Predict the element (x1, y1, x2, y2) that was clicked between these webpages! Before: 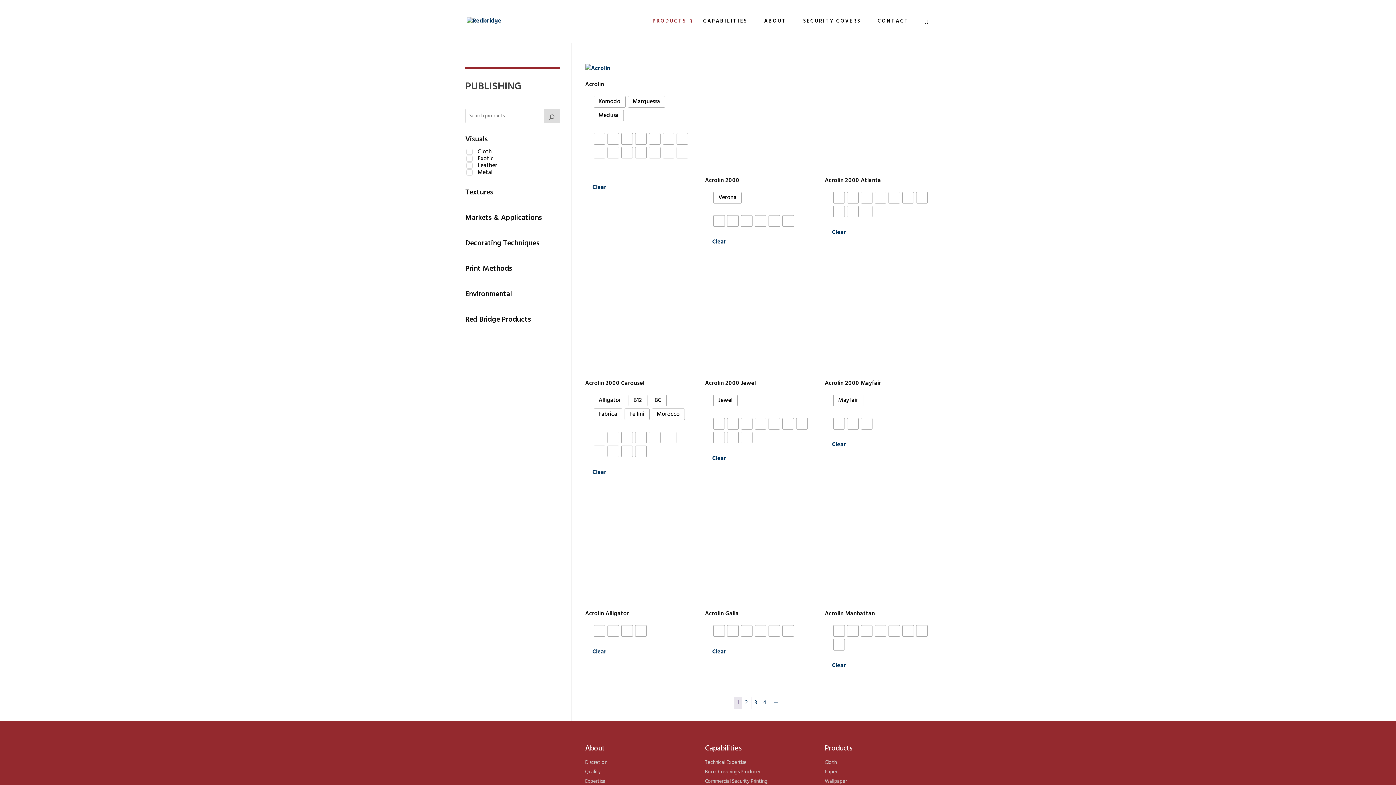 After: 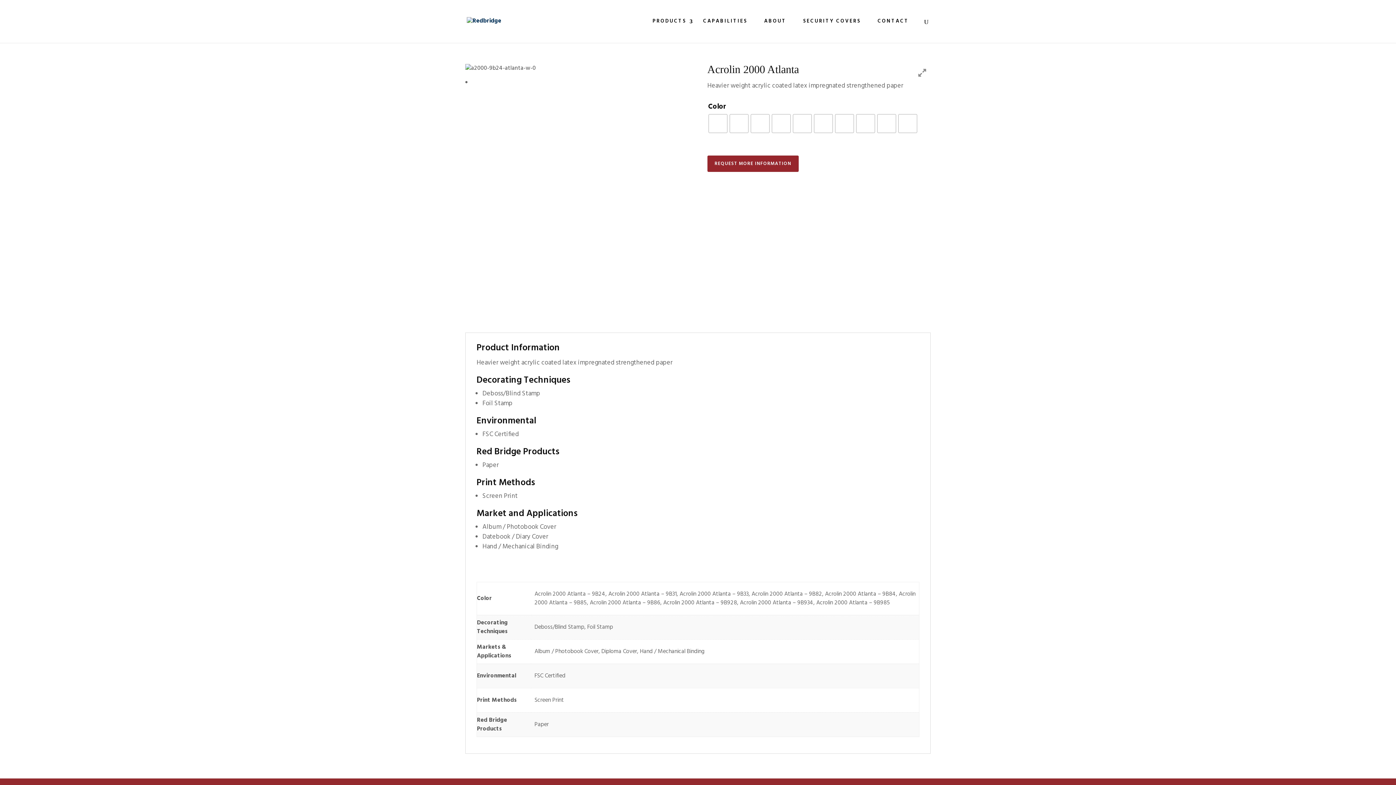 Action: label: Acrolin 2000 Atlanta bbox: (825, 64, 930, 188)